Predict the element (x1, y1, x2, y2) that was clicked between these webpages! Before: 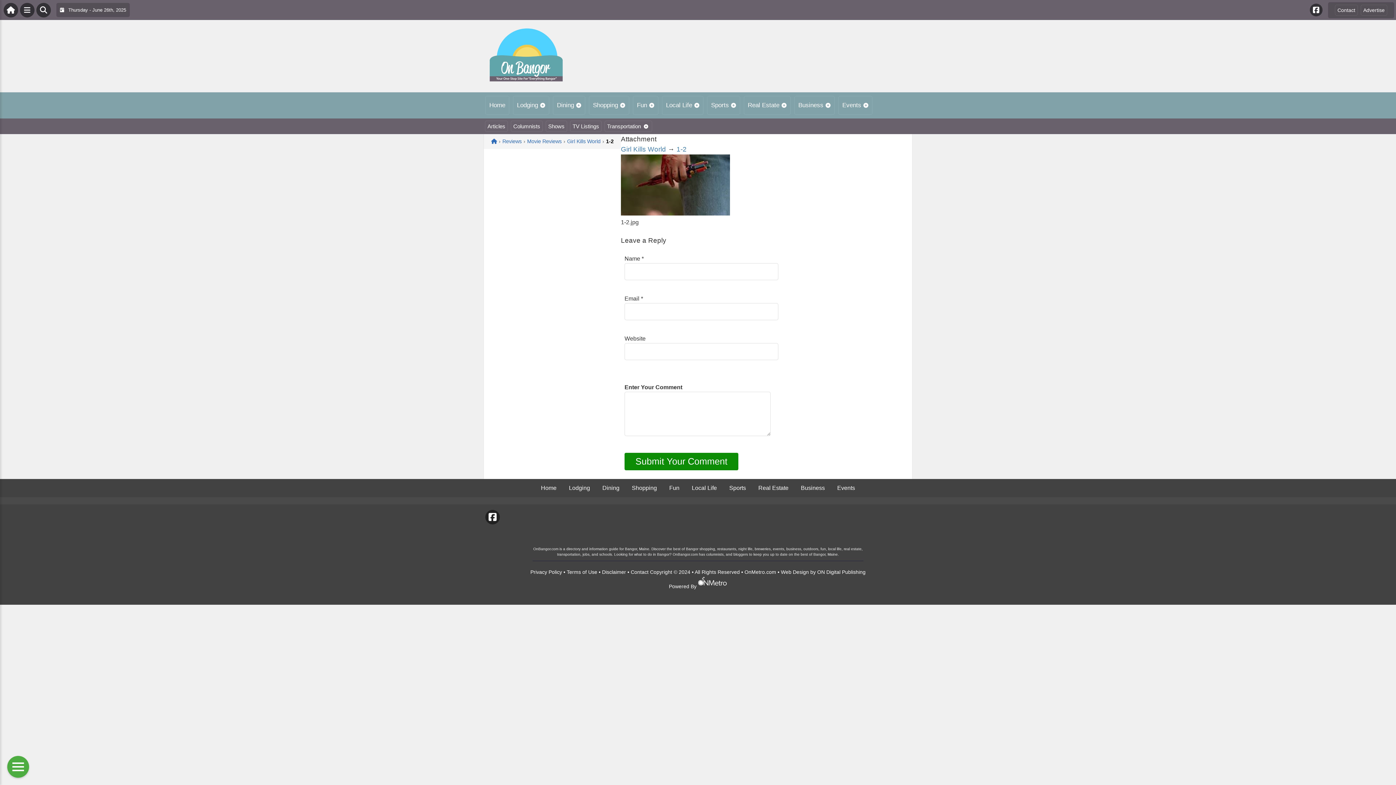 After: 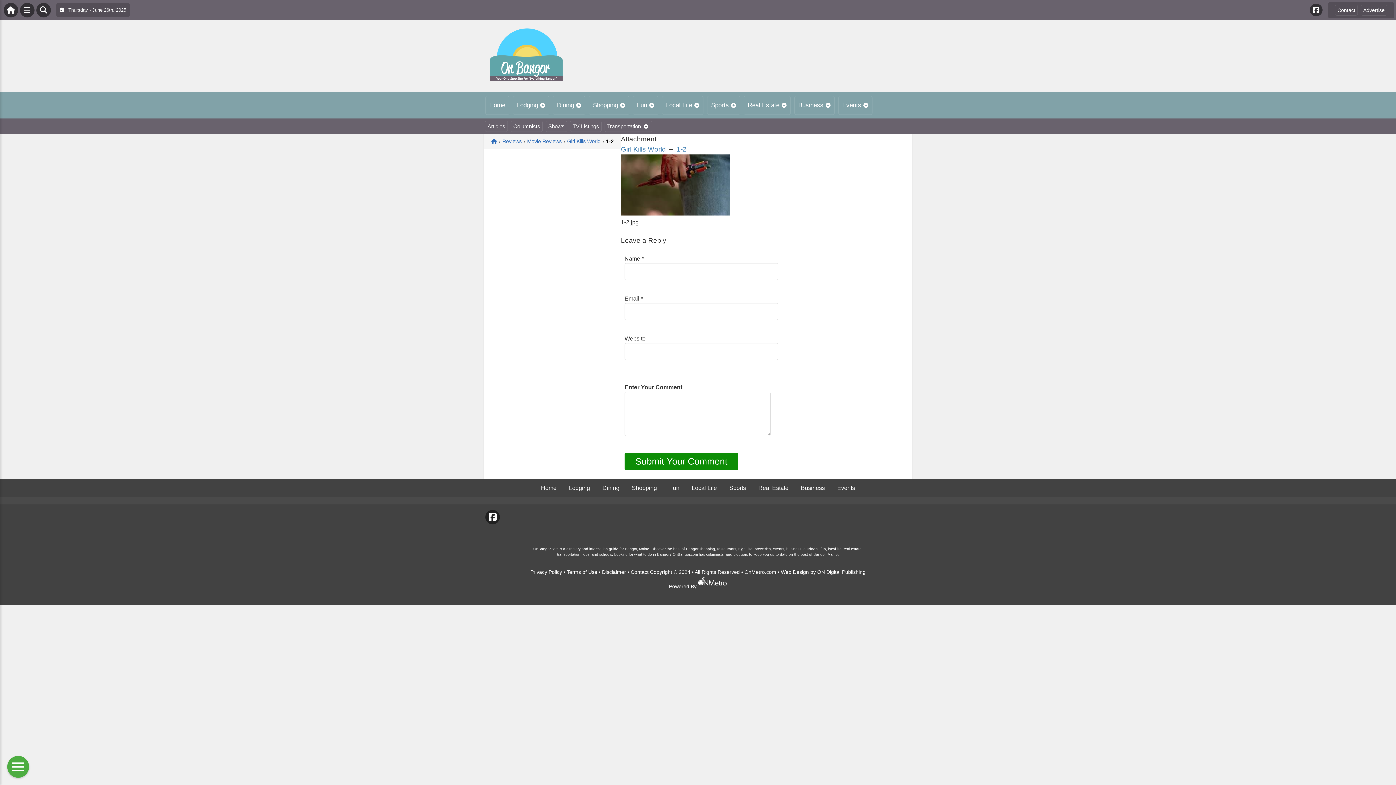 Action: bbox: (781, 569, 809, 575) label: Web Design